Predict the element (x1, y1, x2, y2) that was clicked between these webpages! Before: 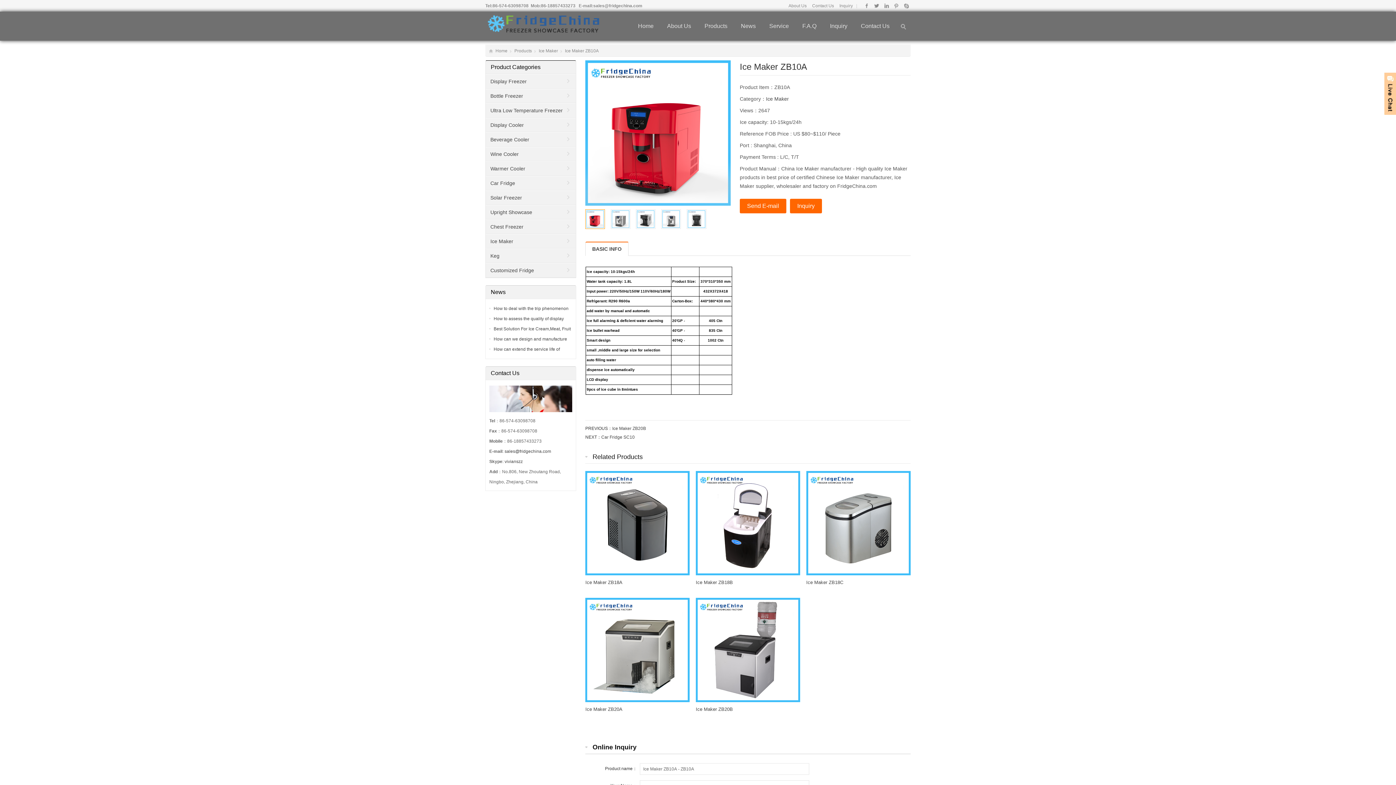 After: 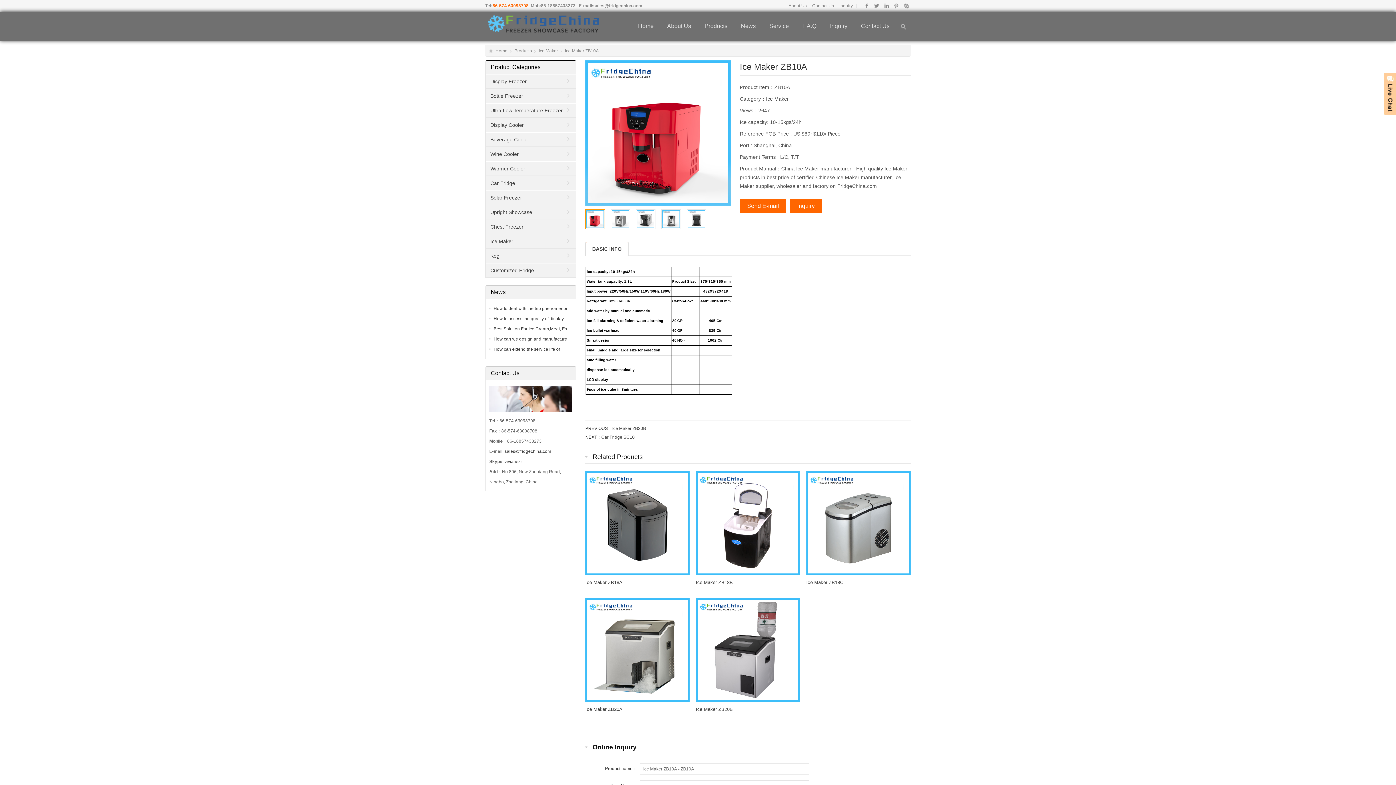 Action: bbox: (492, 3, 528, 8) label: 86-574-63098708